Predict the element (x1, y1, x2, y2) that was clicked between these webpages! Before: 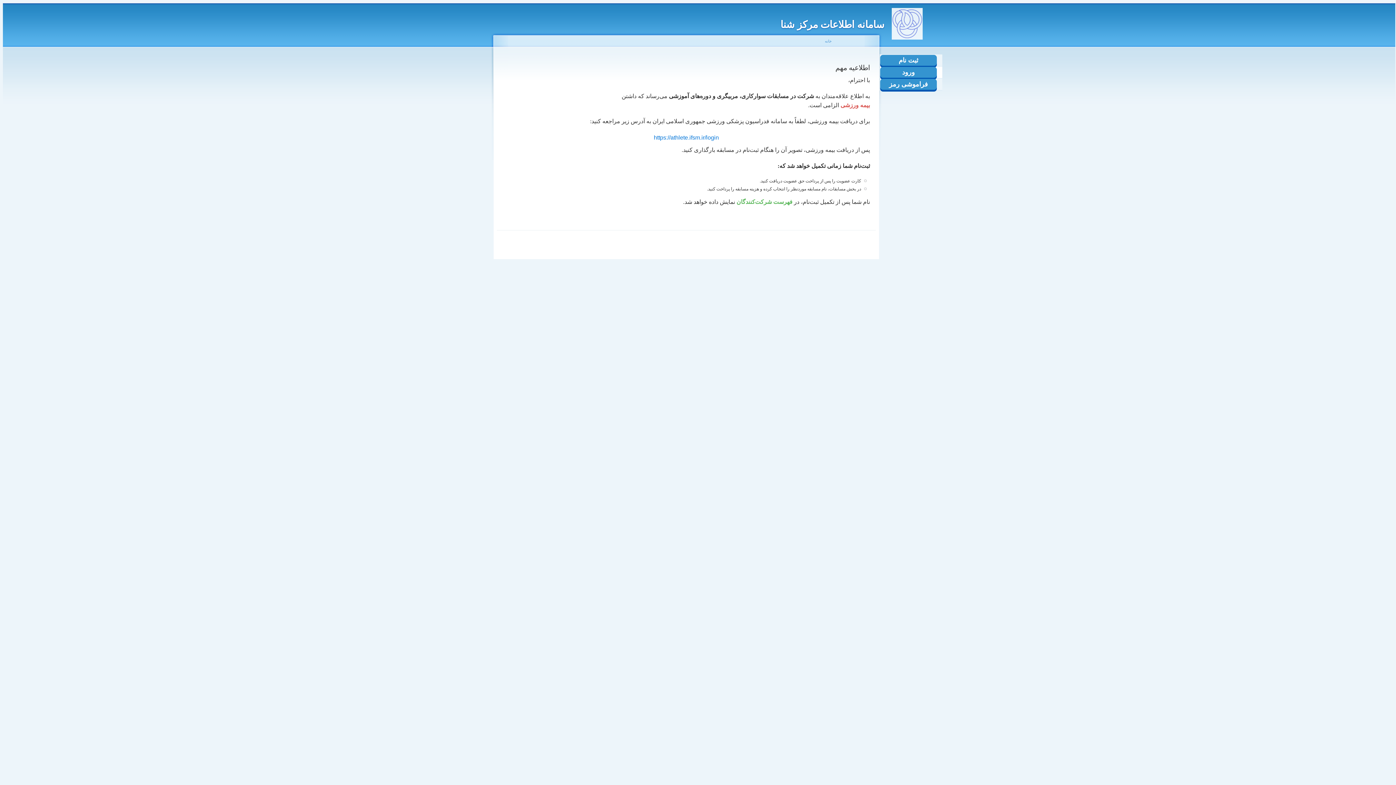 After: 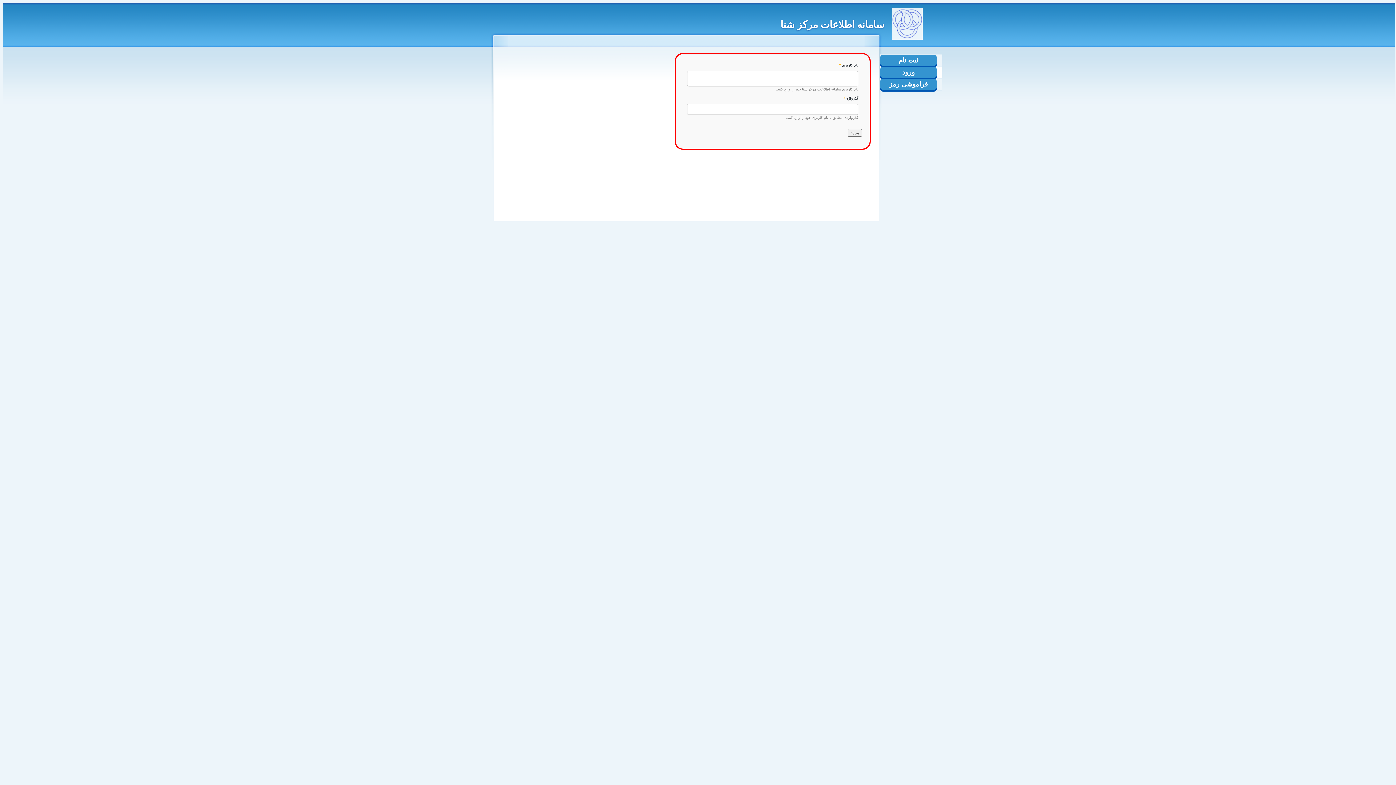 Action: bbox: (780, 18, 884, 30) label: سامانه اطلاعات مرکز شنا